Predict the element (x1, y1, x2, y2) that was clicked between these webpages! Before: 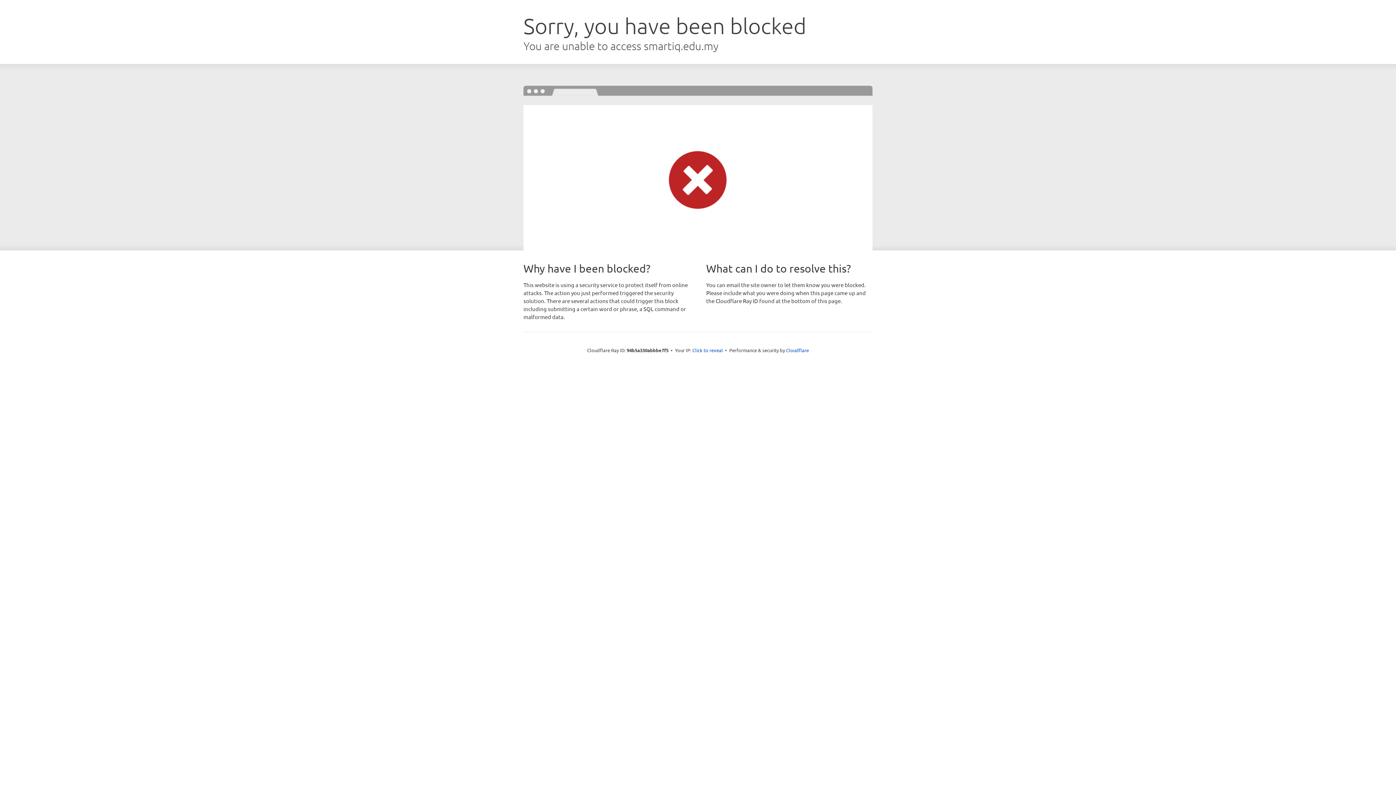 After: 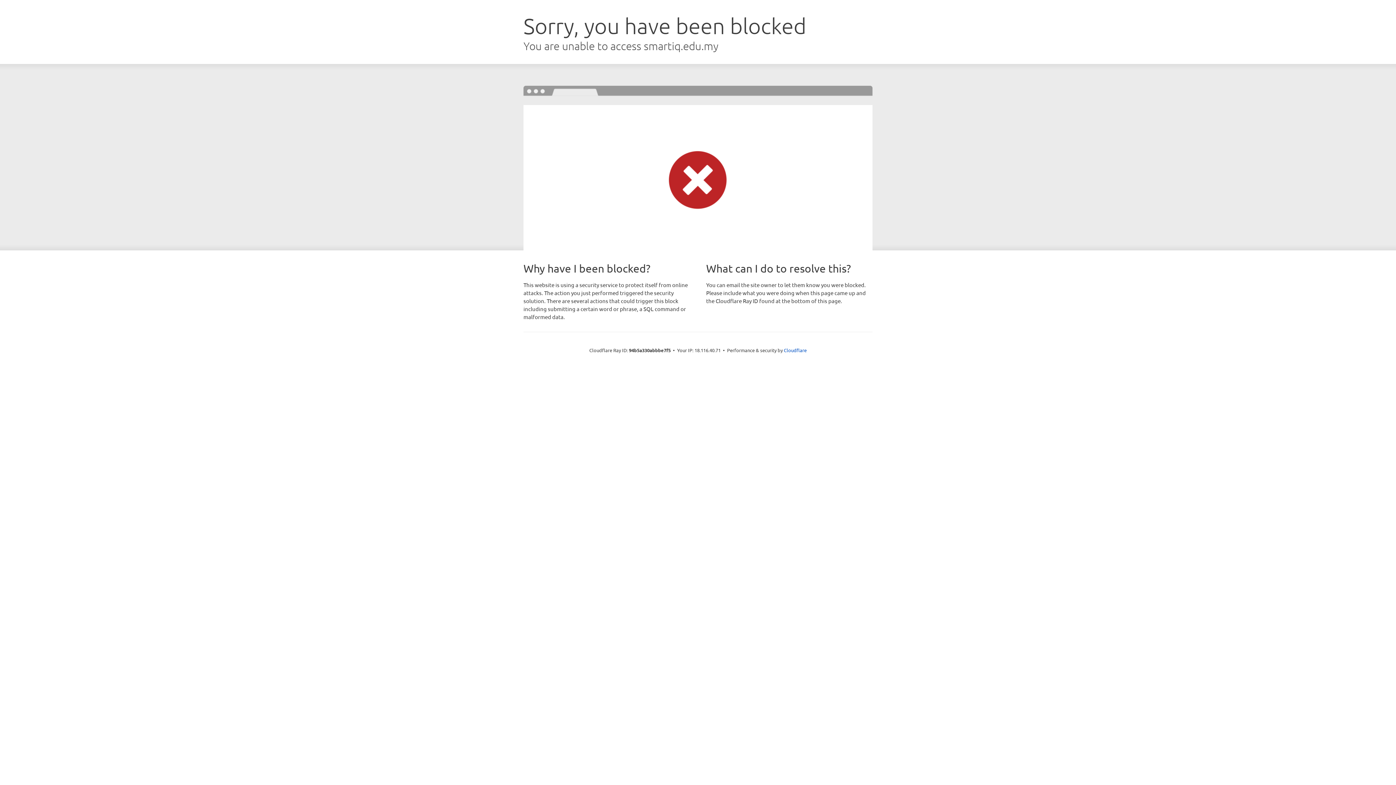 Action: bbox: (692, 346, 723, 353) label: Click to reveal